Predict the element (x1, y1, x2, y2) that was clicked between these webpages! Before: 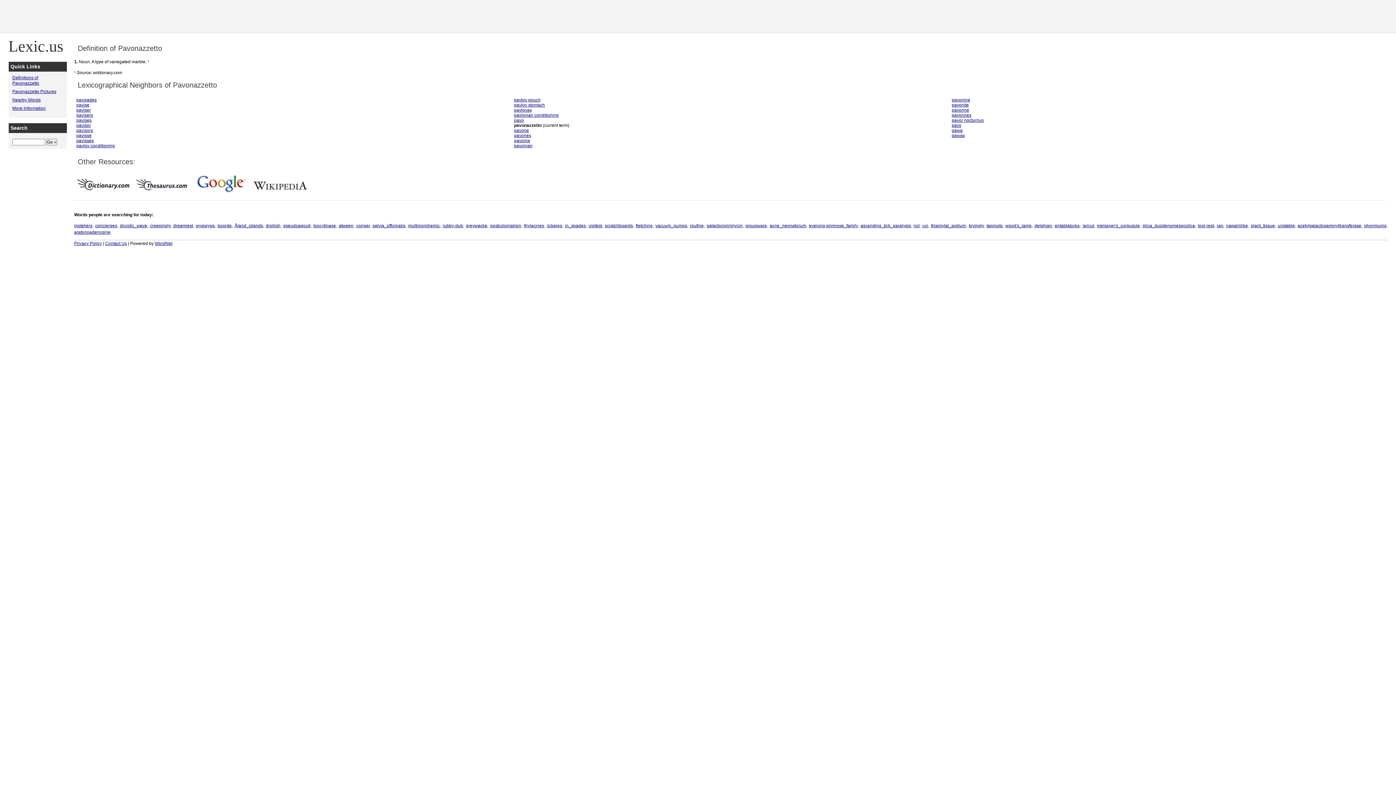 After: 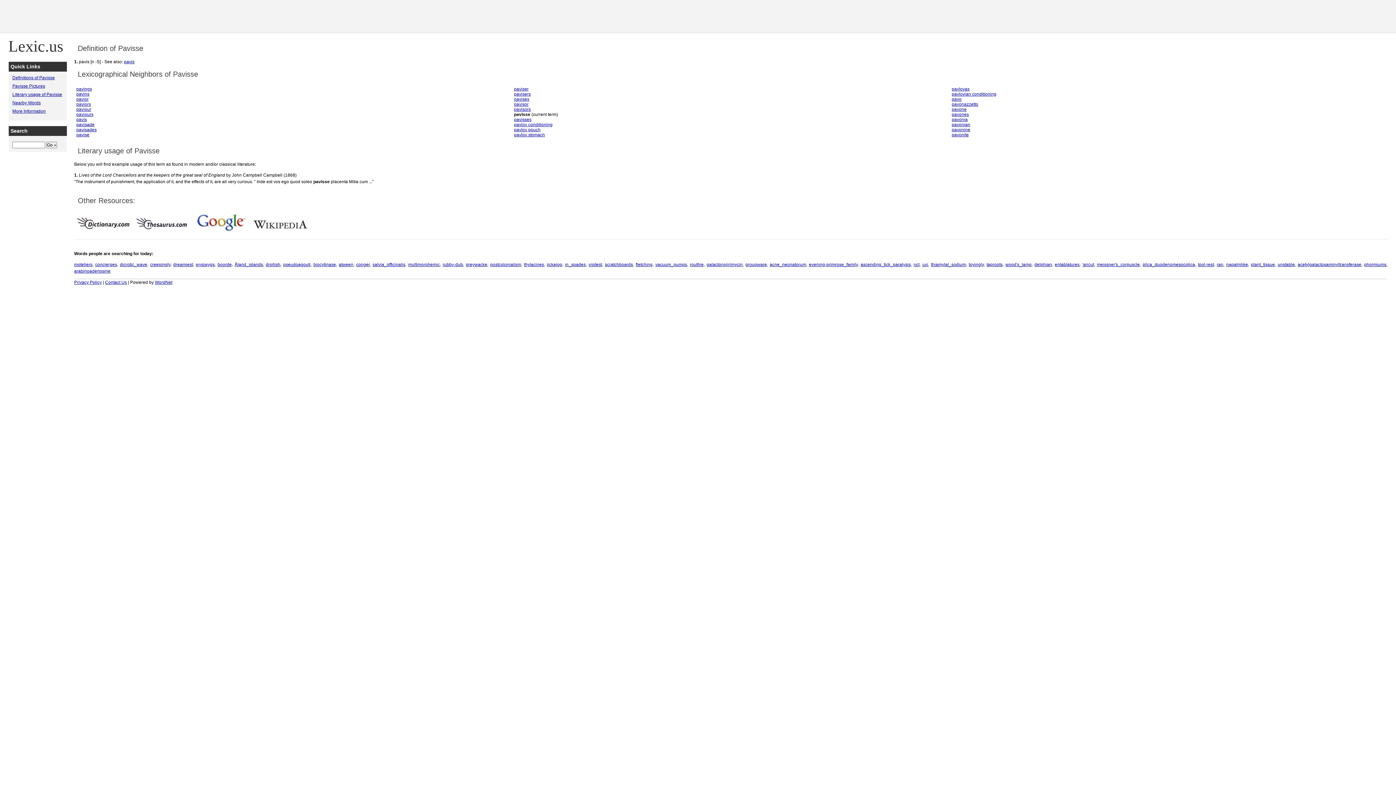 Action: bbox: (76, 133, 91, 138) label: pavisse